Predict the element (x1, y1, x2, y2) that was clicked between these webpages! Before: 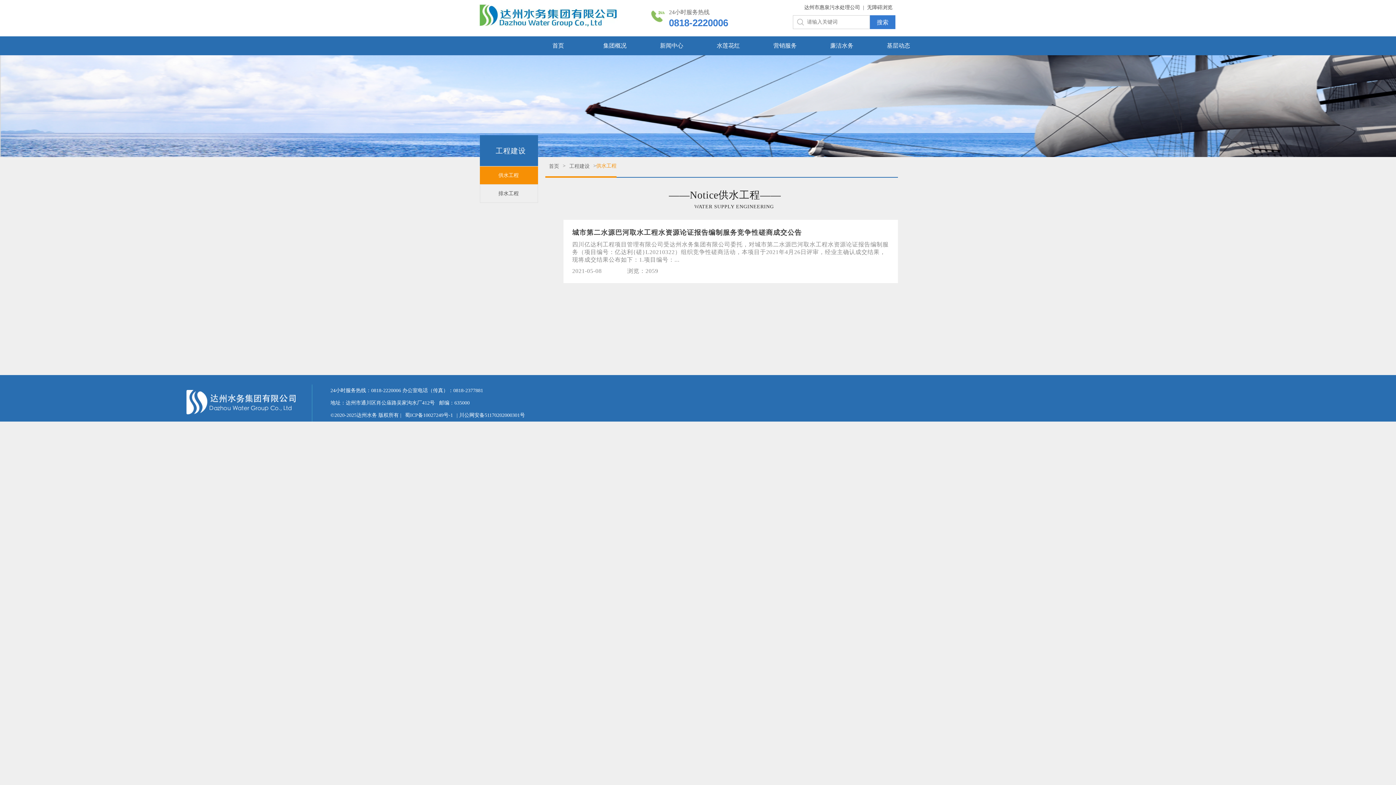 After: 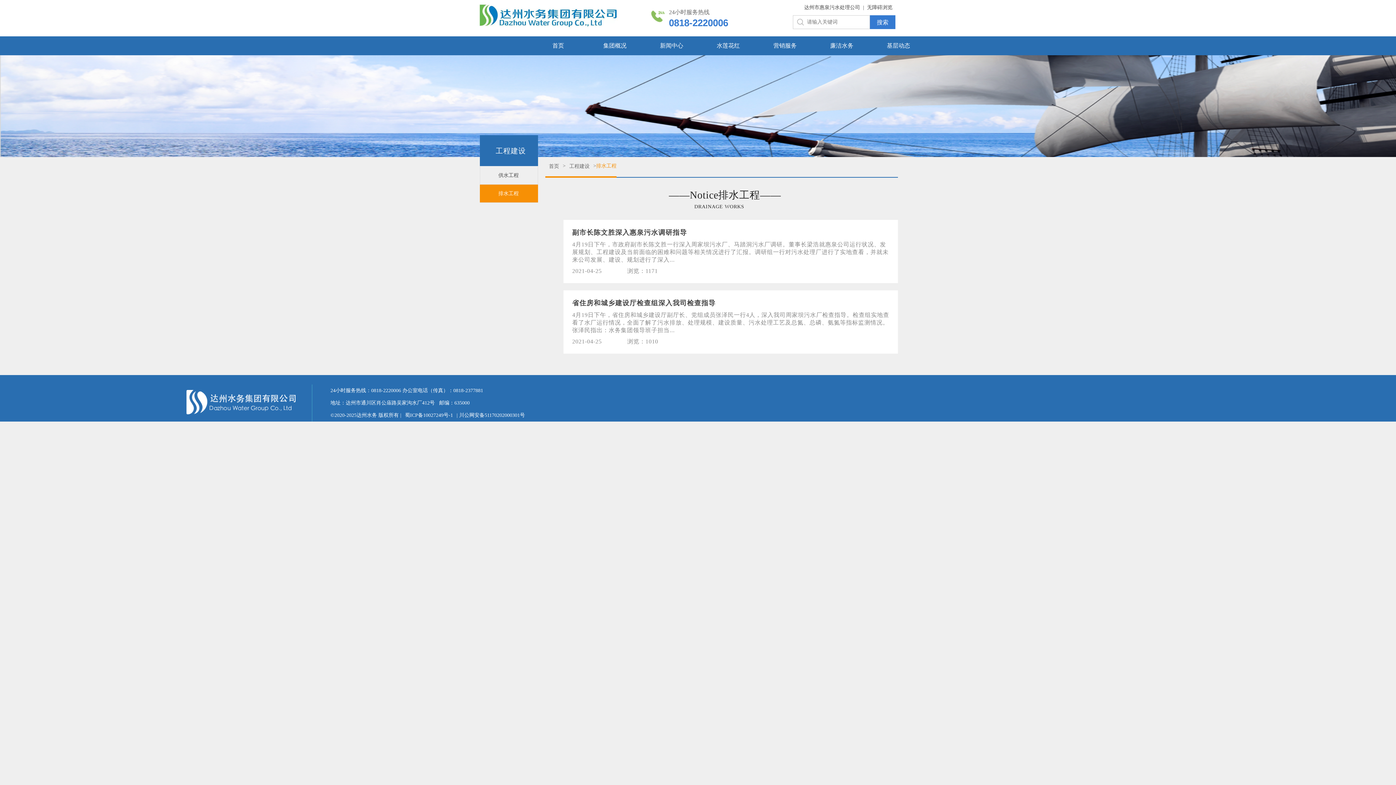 Action: bbox: (498, 190, 518, 196) label: 排水工程